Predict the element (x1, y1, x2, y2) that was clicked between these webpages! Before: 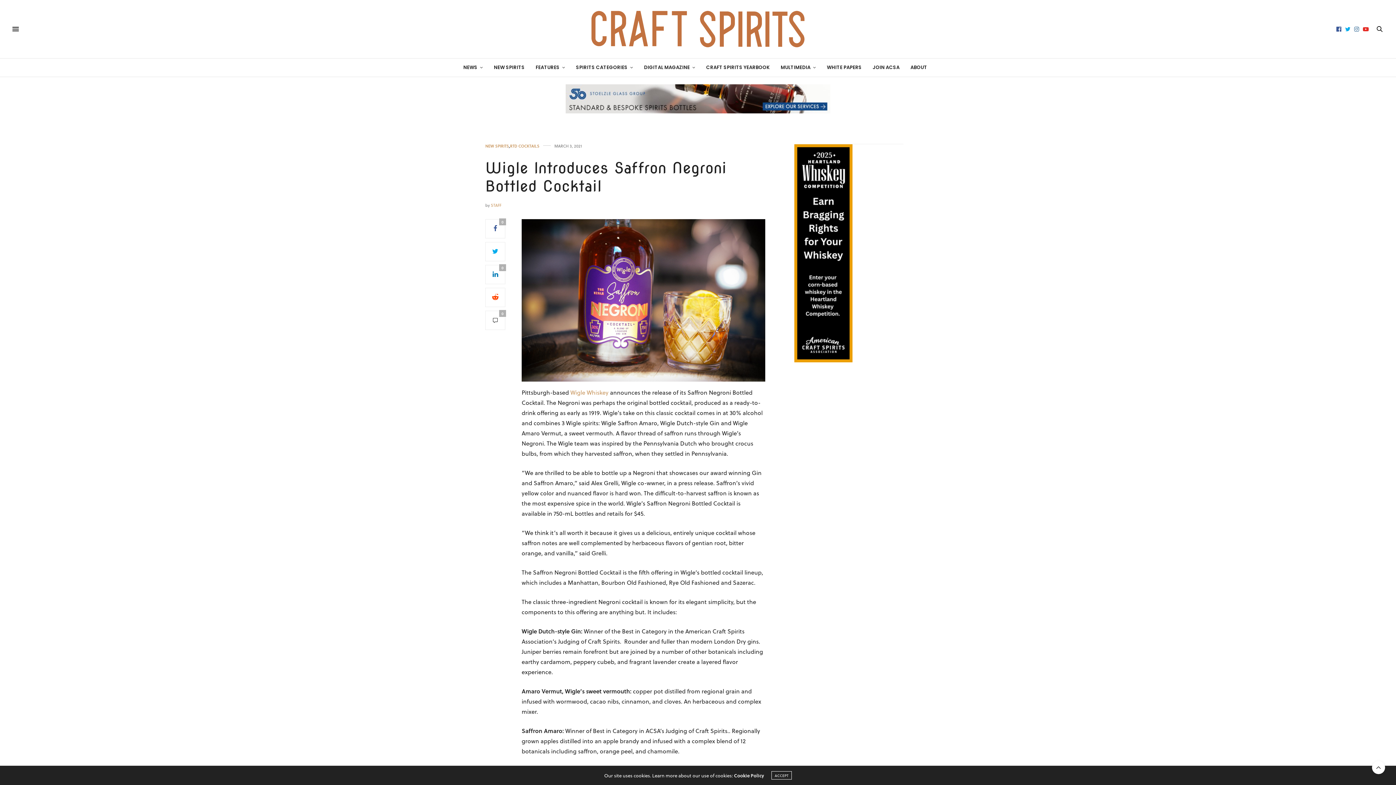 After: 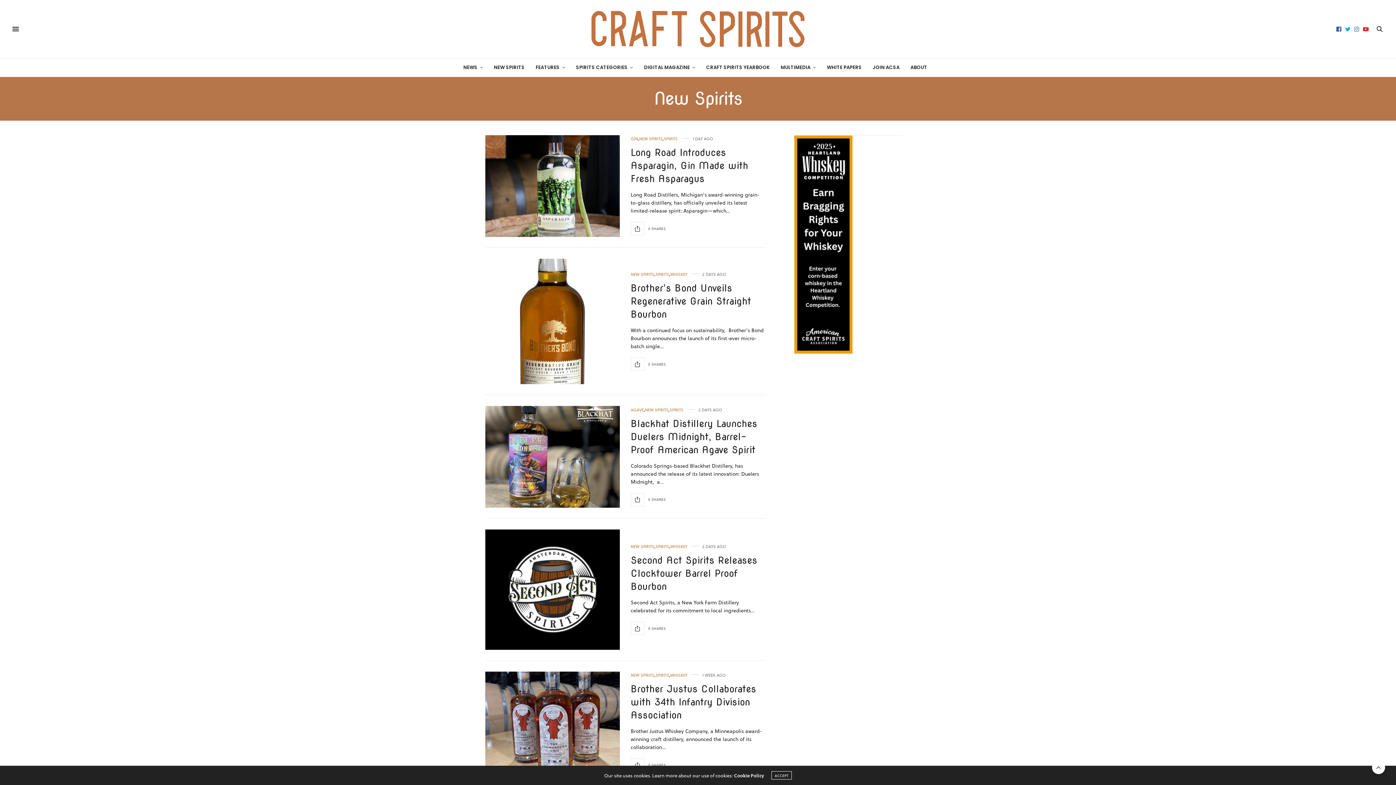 Action: bbox: (485, 143, 509, 147) label: New Spirits